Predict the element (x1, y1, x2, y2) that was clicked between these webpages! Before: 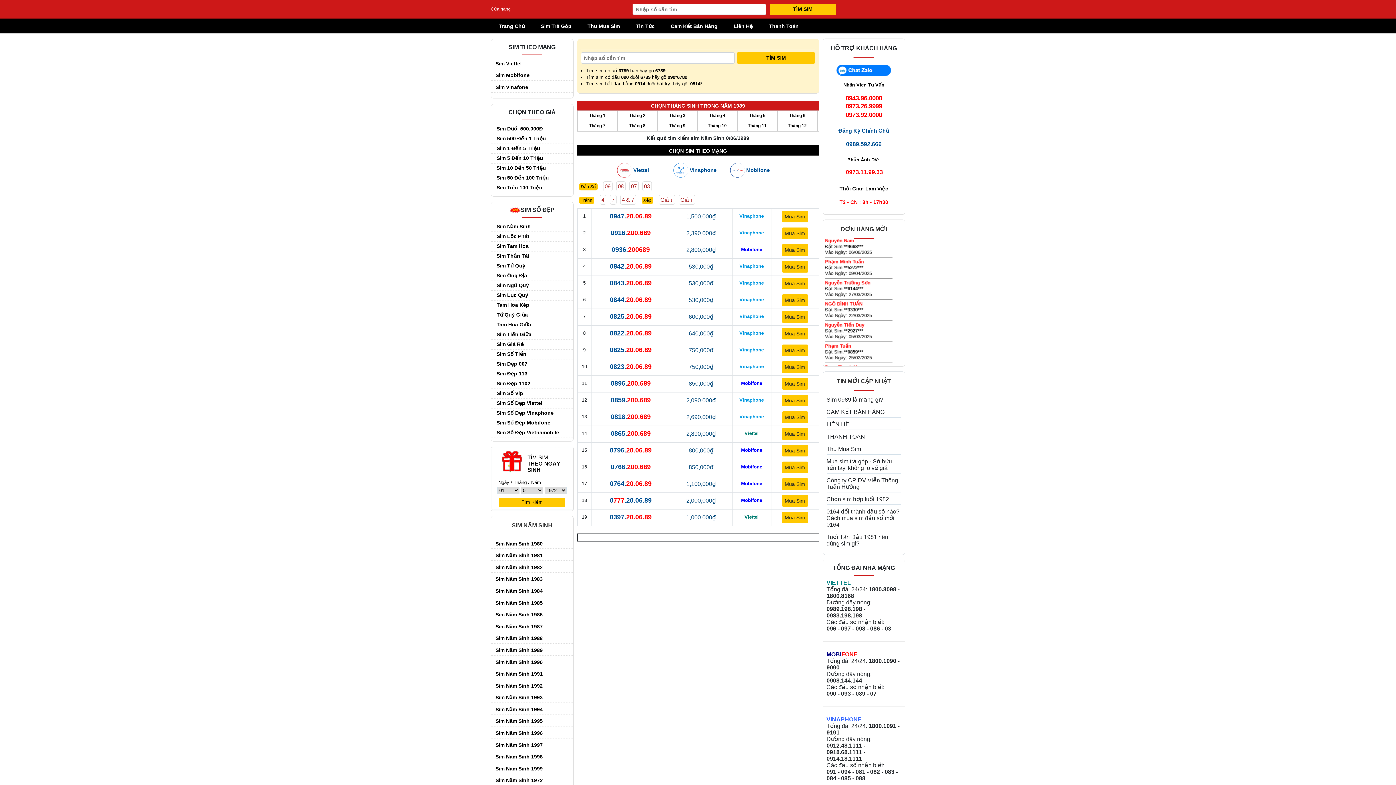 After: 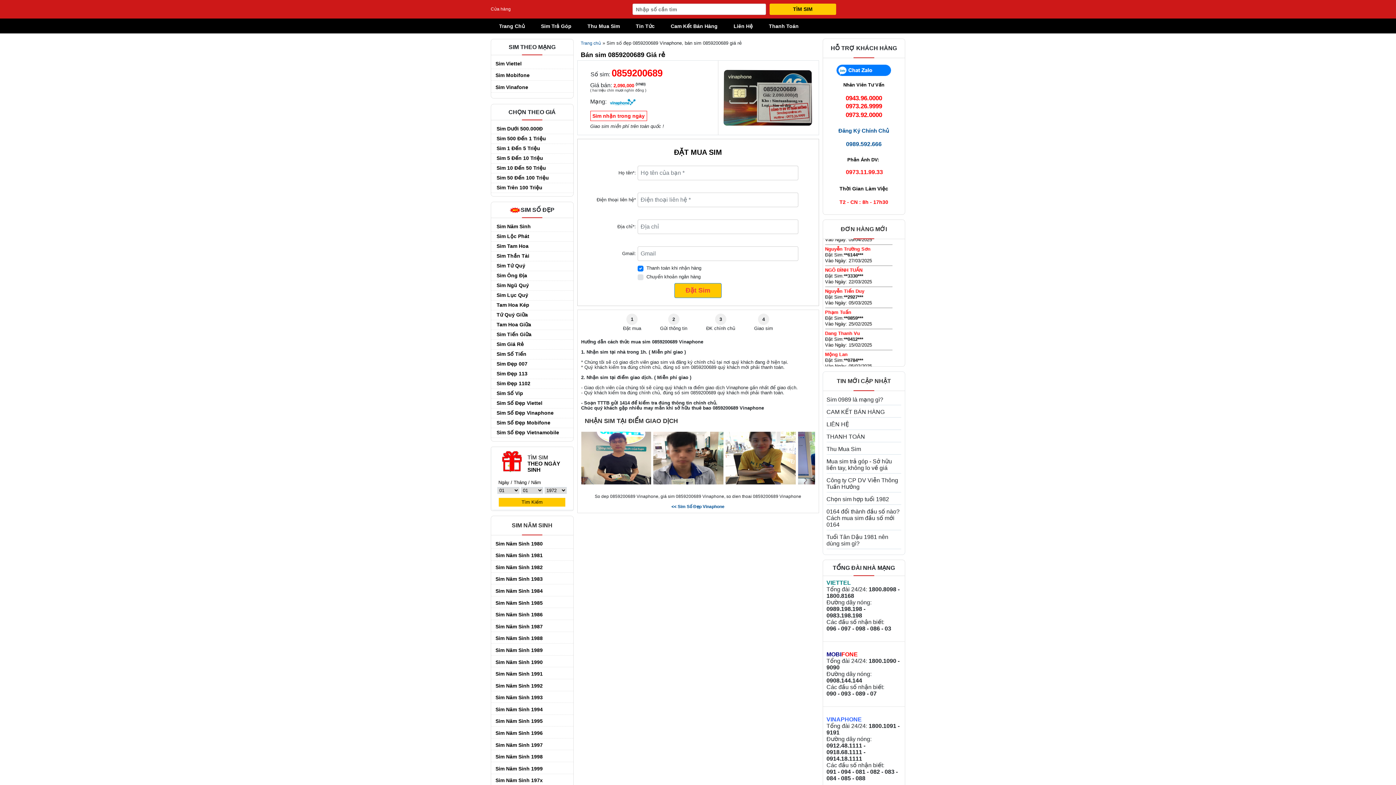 Action: bbox: (782, 394, 808, 406) label: Mua Sim